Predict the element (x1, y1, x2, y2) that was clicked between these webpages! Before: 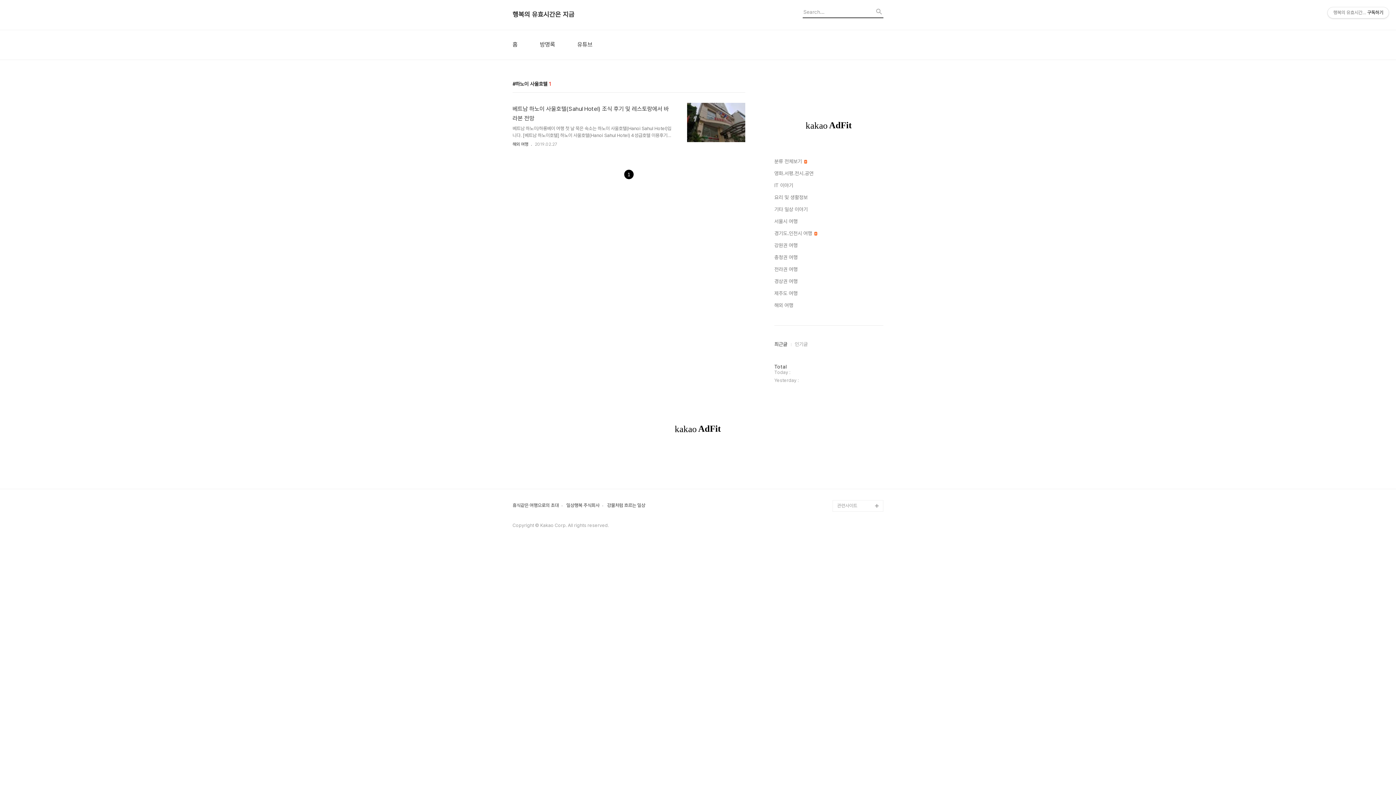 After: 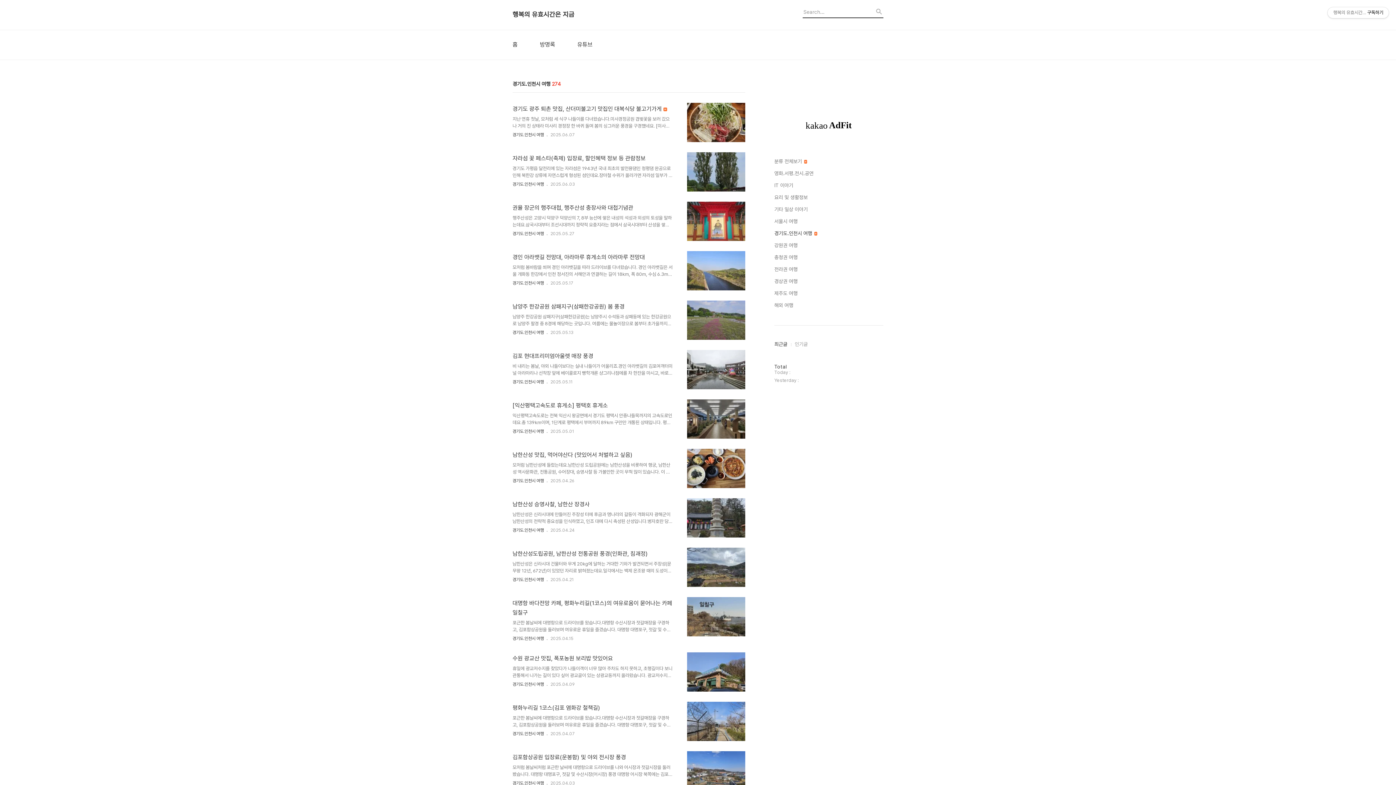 Action: label: 경기도.인천시 여행  bbox: (774, 229, 883, 237)